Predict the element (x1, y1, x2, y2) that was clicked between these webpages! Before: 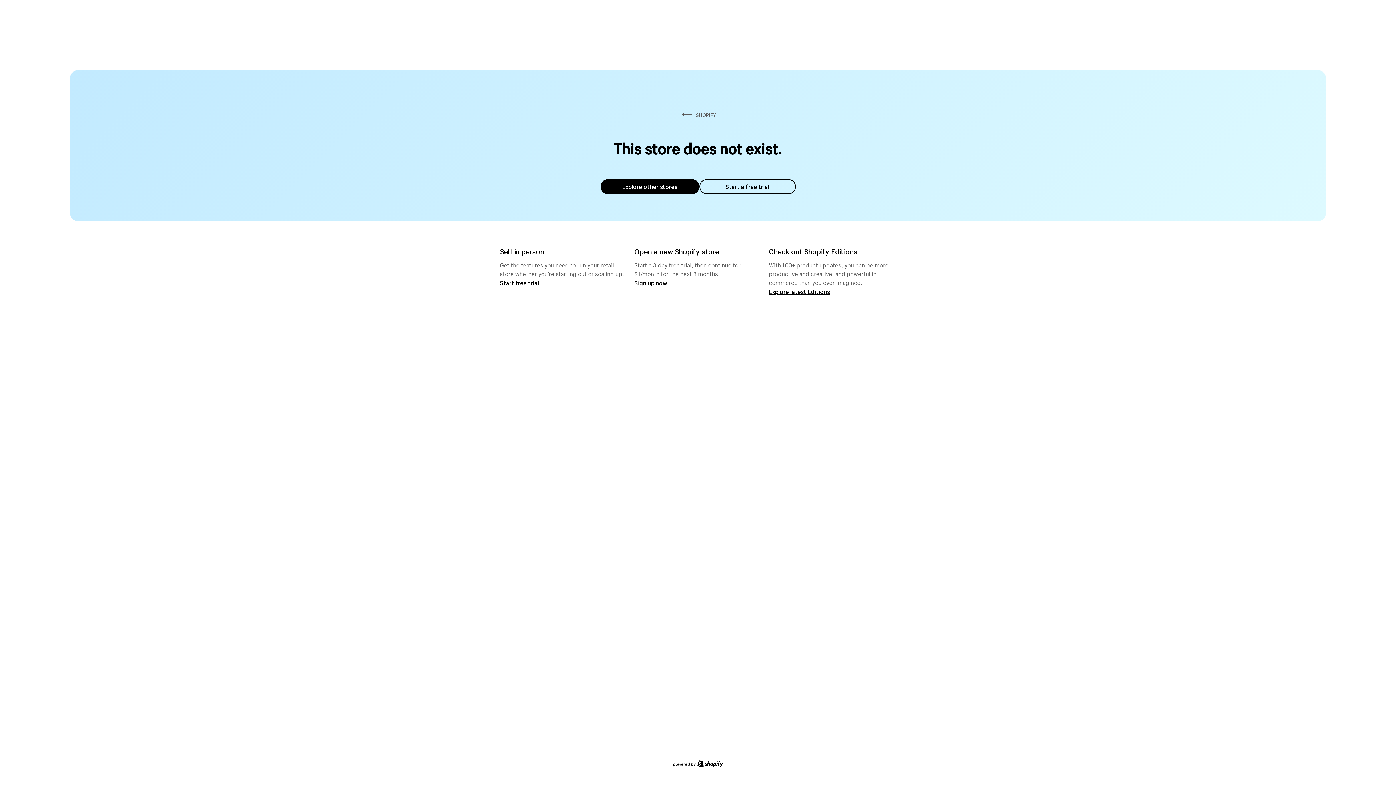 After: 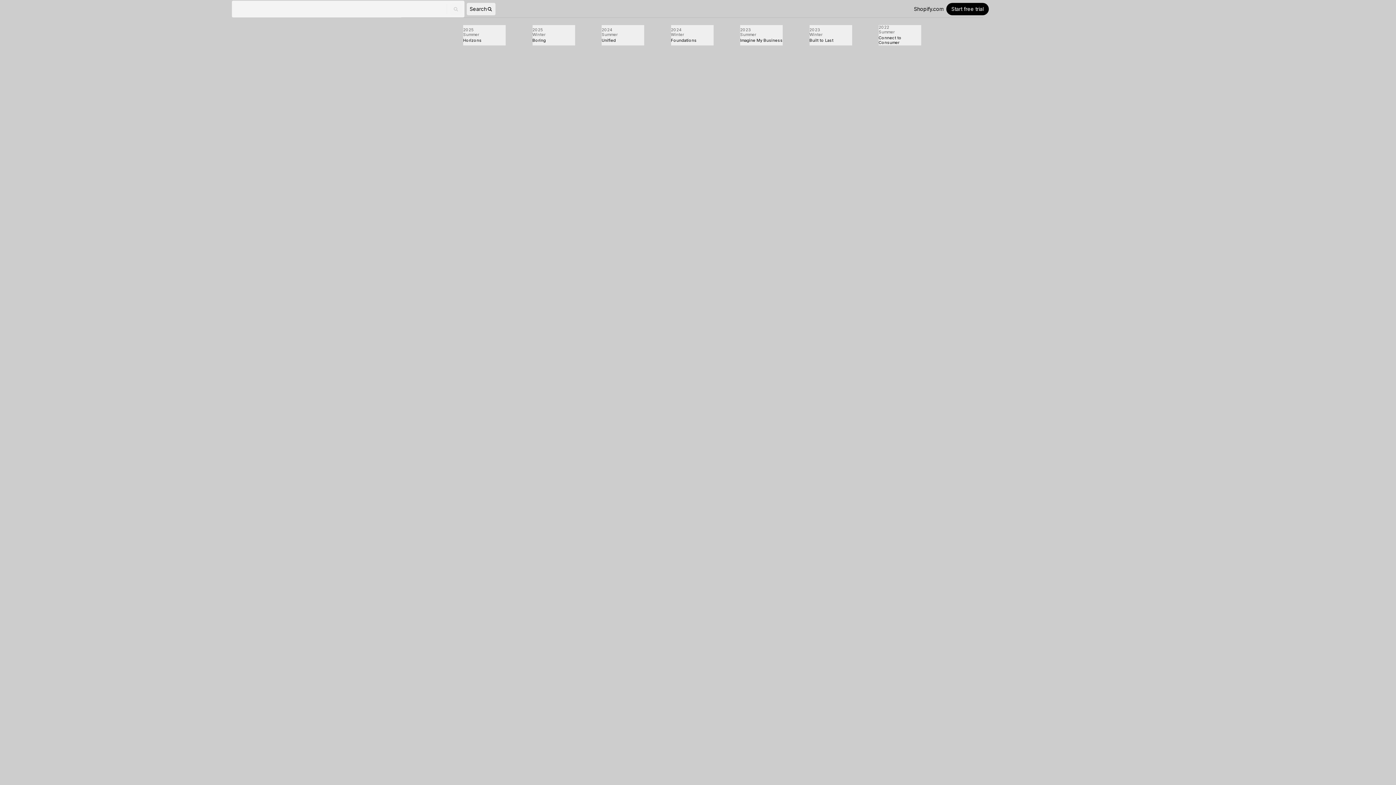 Action: label: Explore latest Editions bbox: (769, 287, 830, 295)